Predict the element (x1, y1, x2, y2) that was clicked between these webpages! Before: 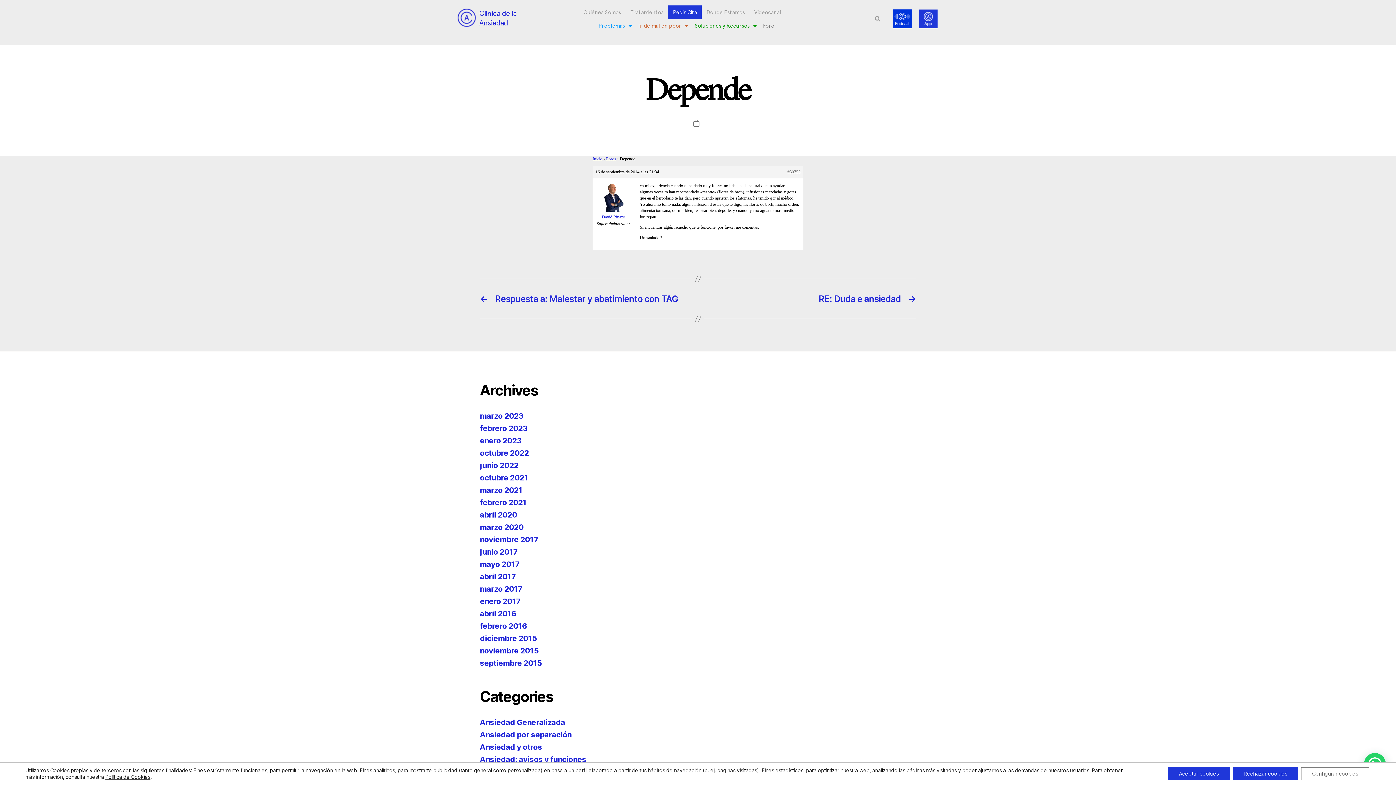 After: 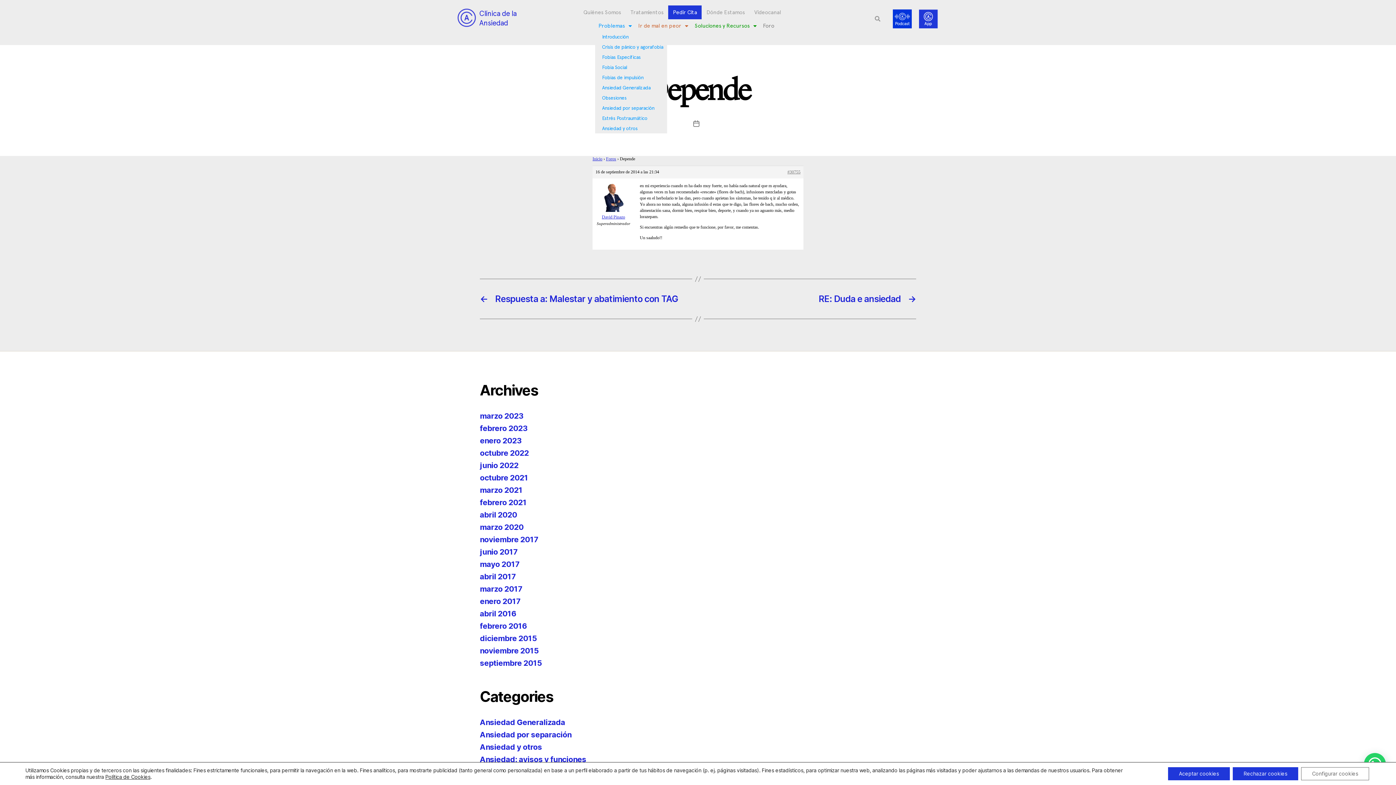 Action: bbox: (595, 17, 635, 34) label: Problemas